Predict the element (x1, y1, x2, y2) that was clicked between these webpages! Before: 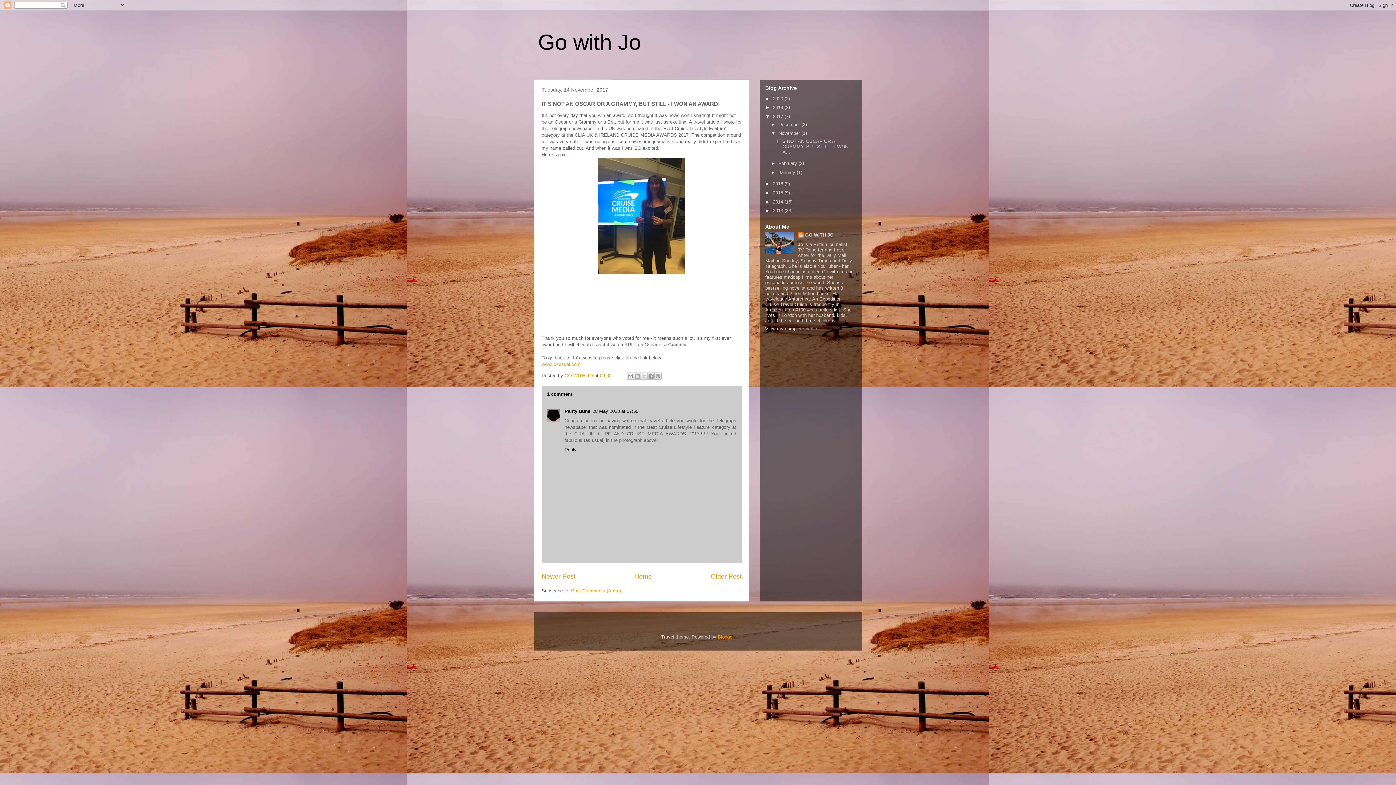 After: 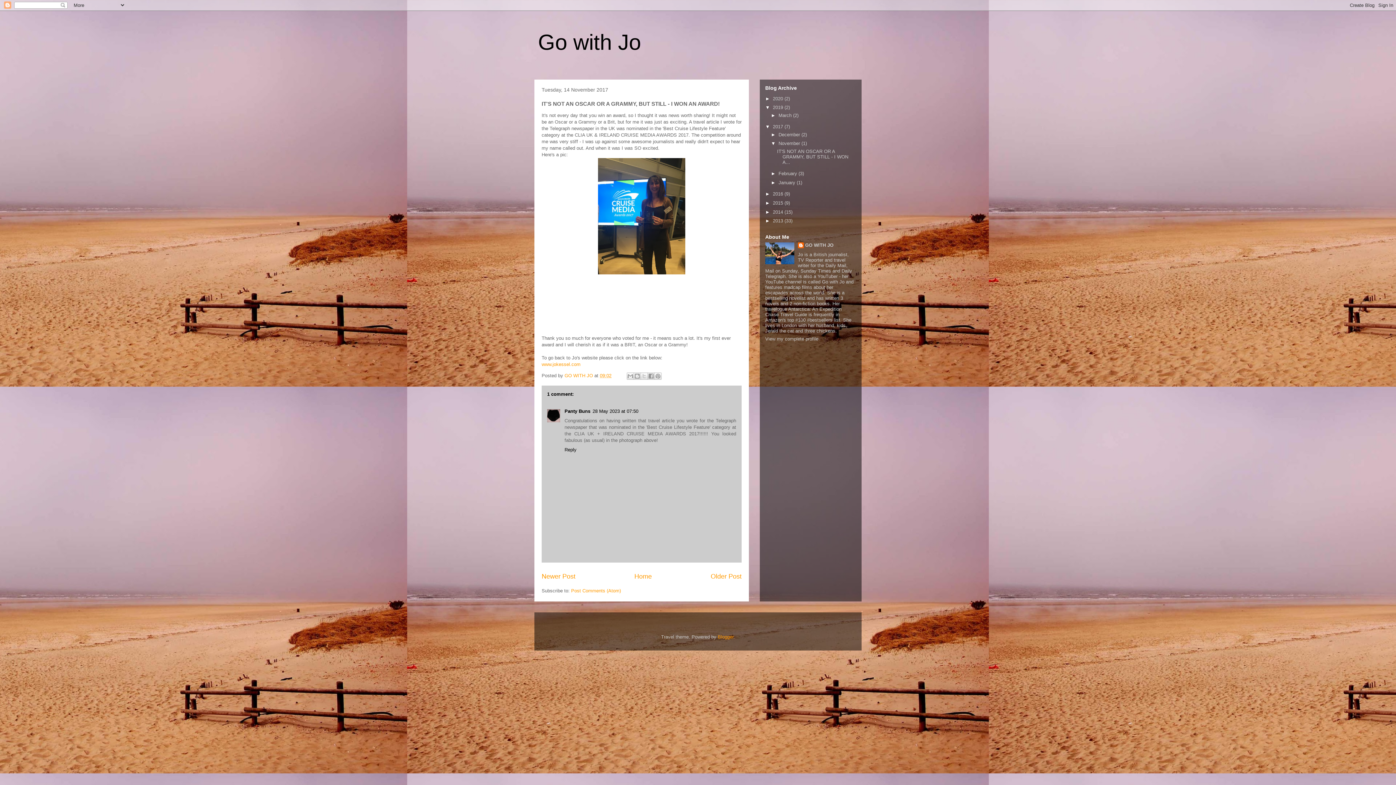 Action: bbox: (765, 104, 773, 110) label: ►  